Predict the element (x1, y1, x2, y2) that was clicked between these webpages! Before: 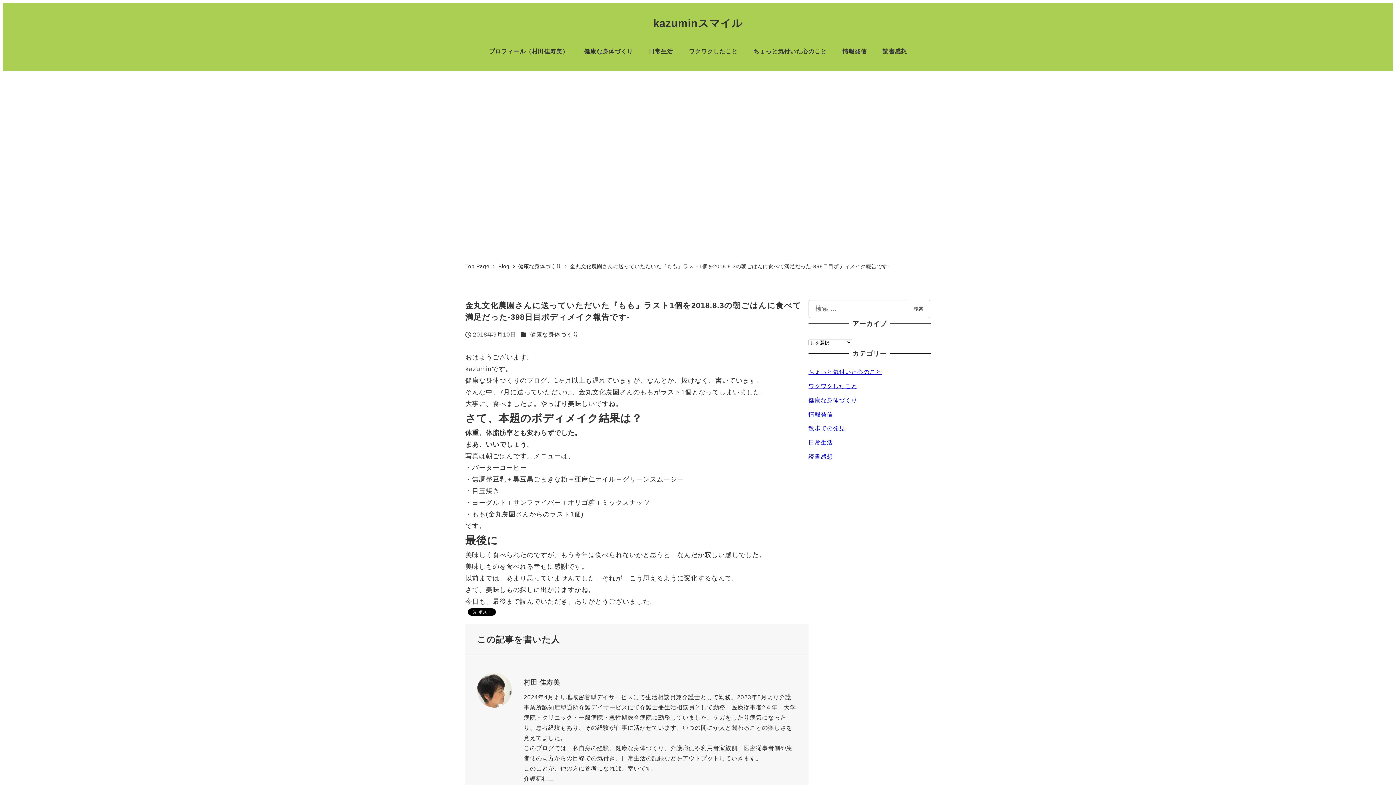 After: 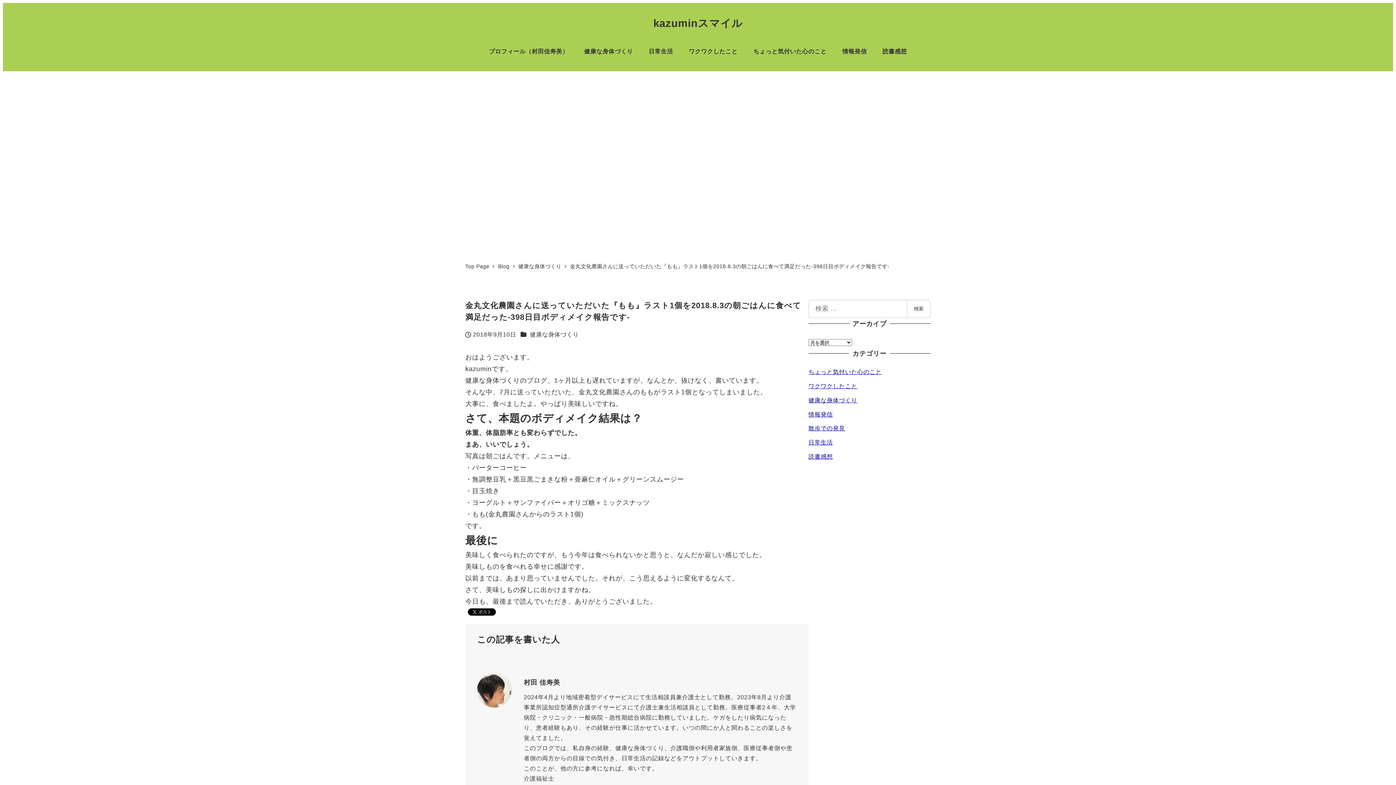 Action: bbox: (570, 263, 889, 269) label: 金丸文化農園さんに送っていただいた『もも』ラスト1個を2018.8.3の朝ごはんに食べて満足だった-398日目ボディメイク報告です-